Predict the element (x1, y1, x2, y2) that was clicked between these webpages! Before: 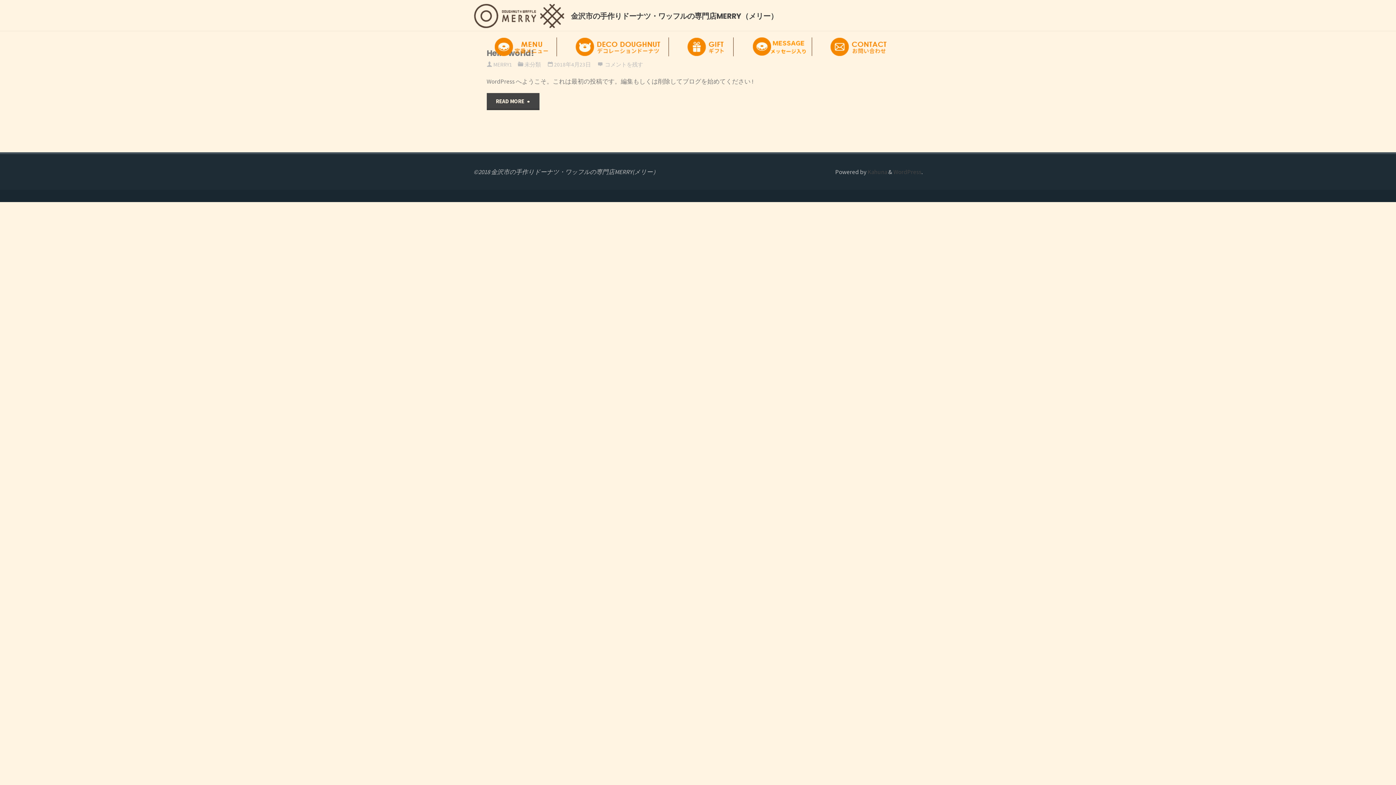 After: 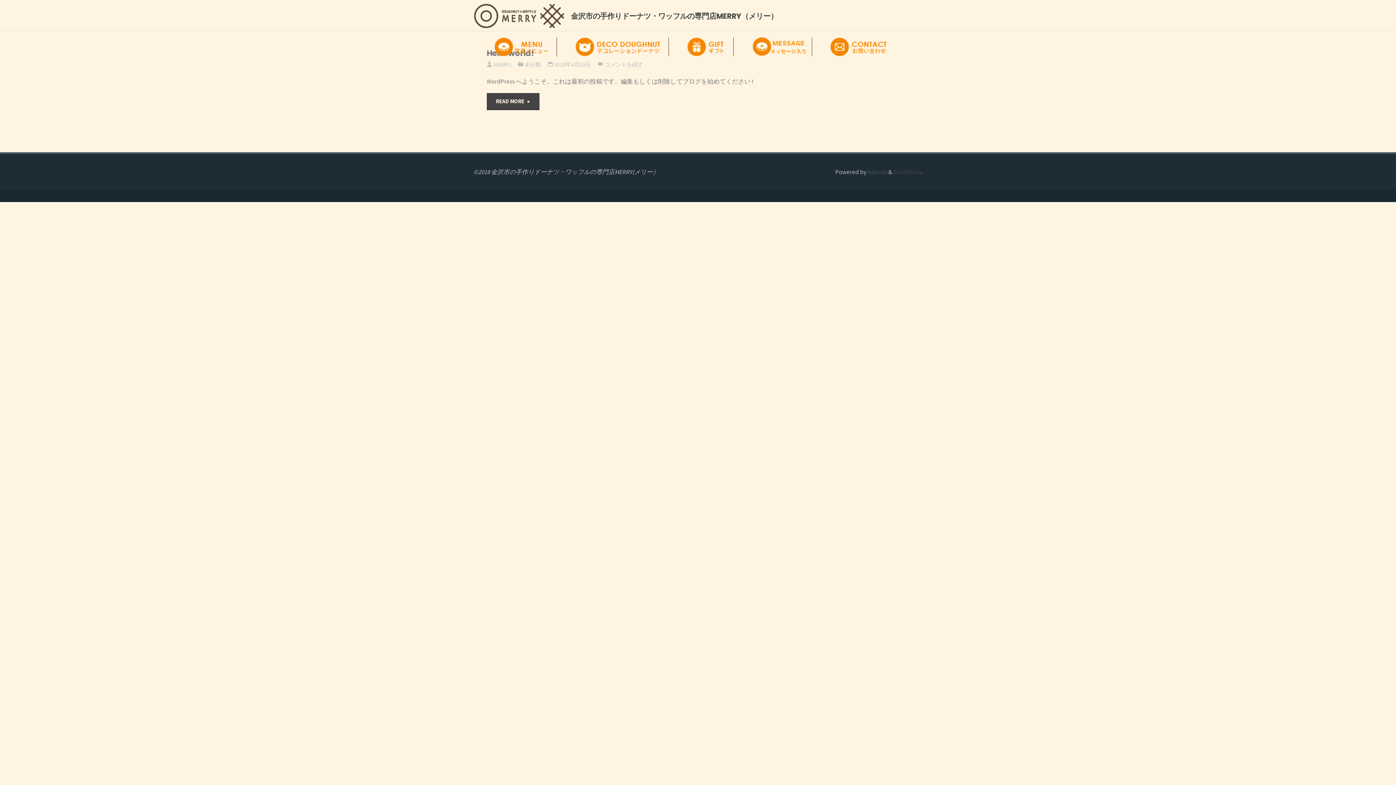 Action: label:  Kahuna bbox: (866, 168, 887, 176)